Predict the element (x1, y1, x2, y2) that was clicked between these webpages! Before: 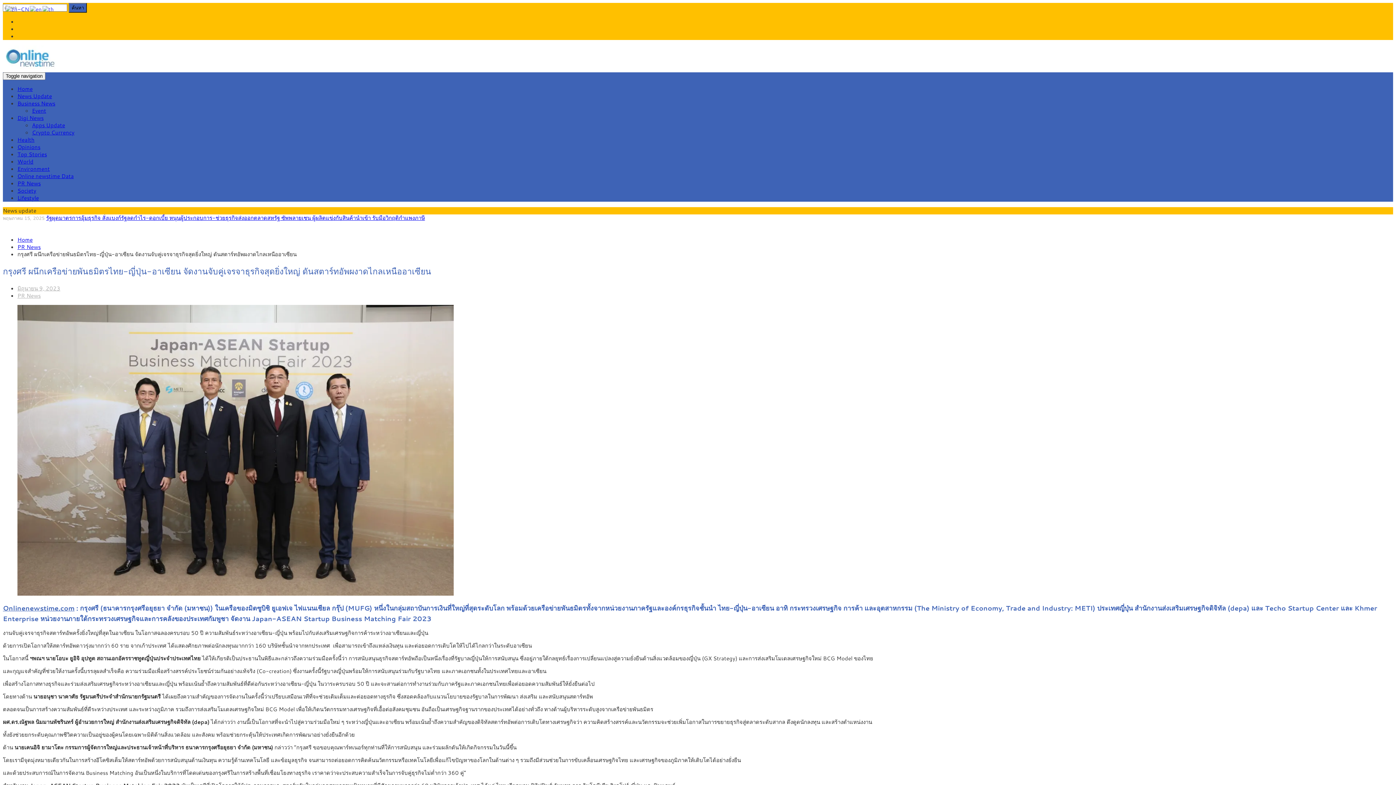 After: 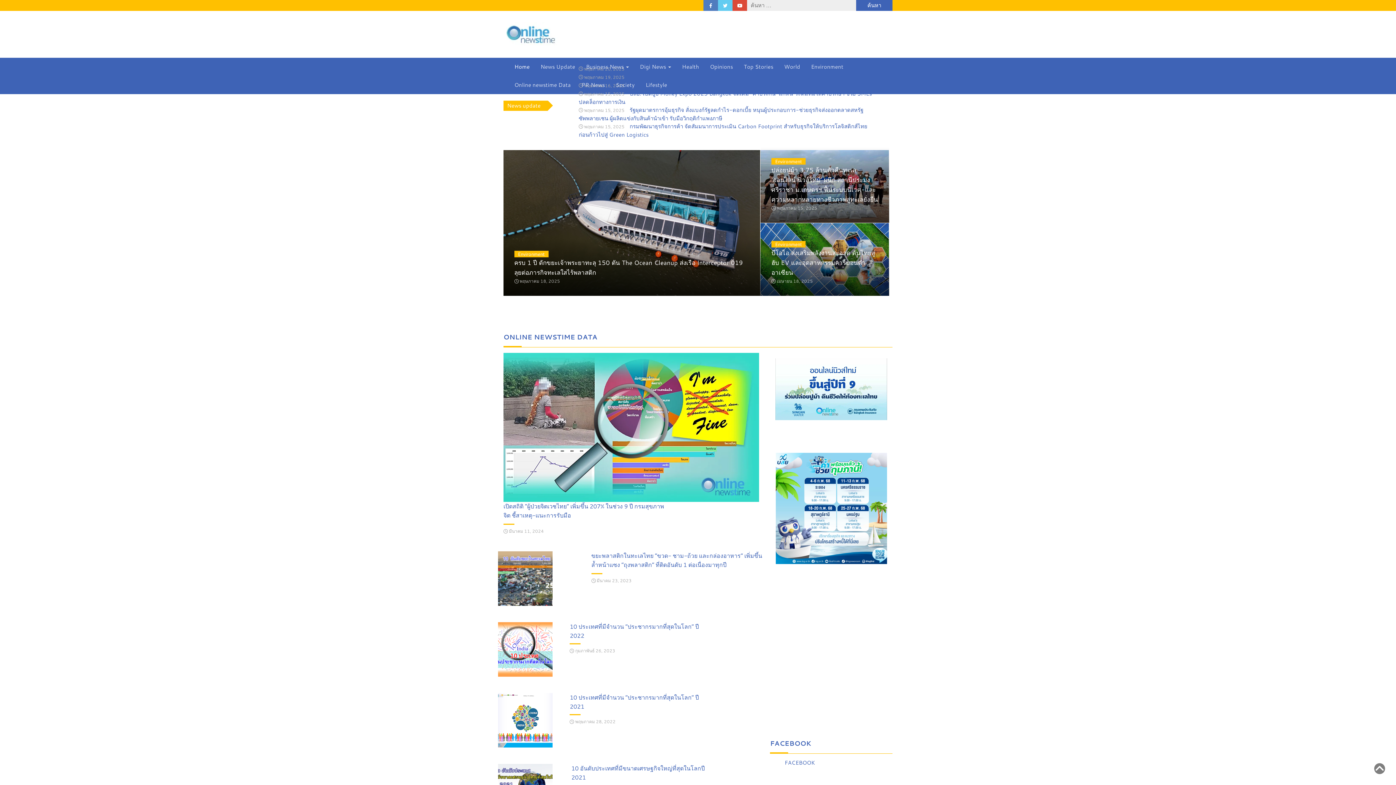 Action: bbox: (2, 64, 57, 72)